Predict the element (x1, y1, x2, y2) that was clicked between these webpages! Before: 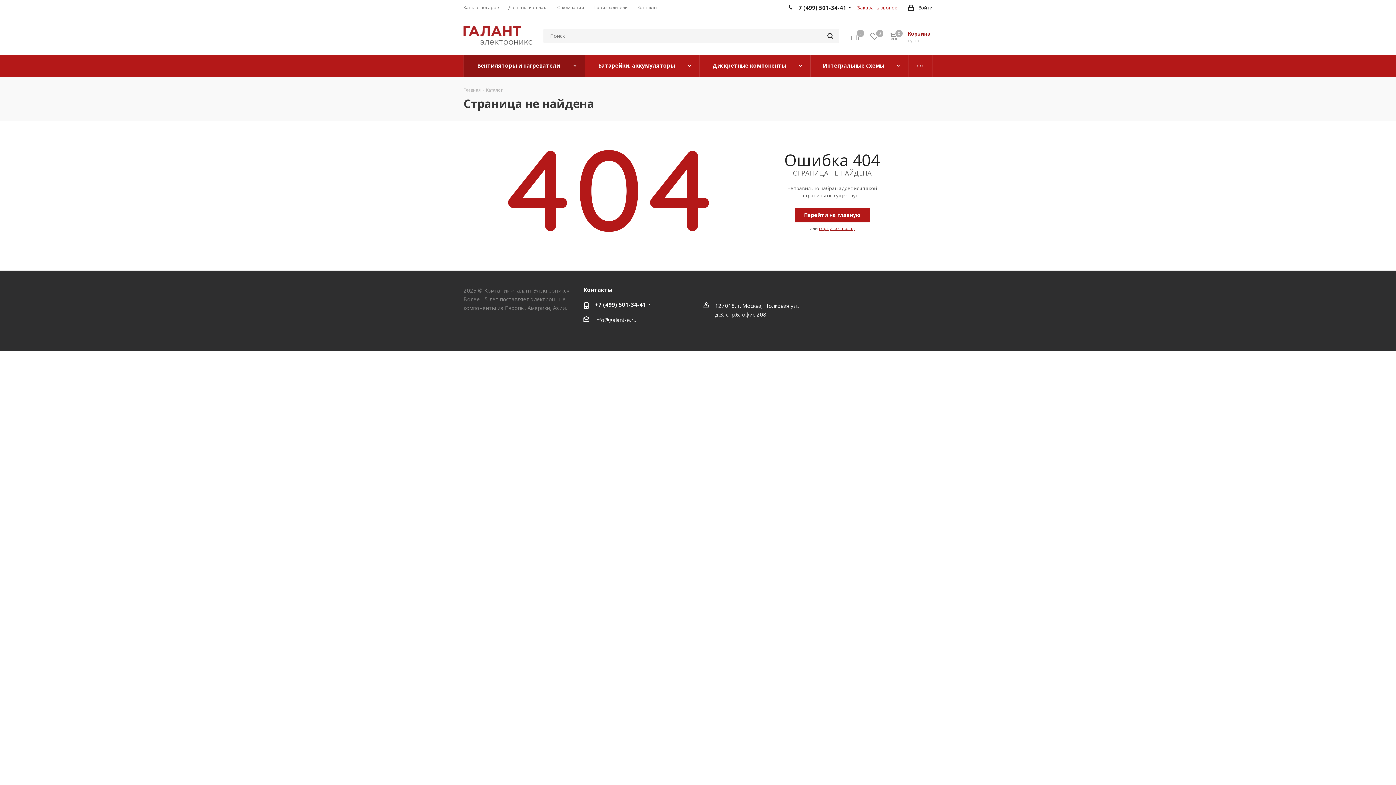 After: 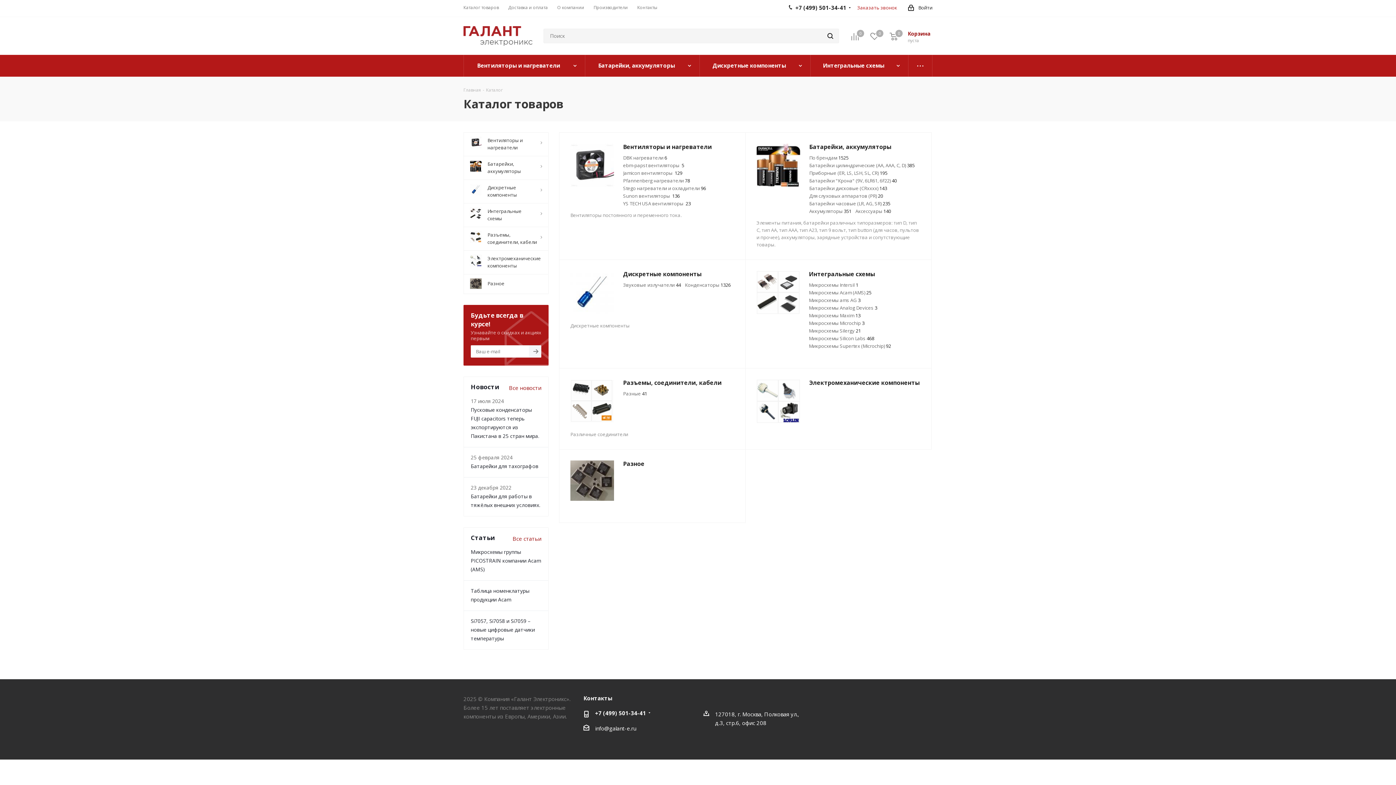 Action: bbox: (463, 4, 498, 10) label: Каталог товаров